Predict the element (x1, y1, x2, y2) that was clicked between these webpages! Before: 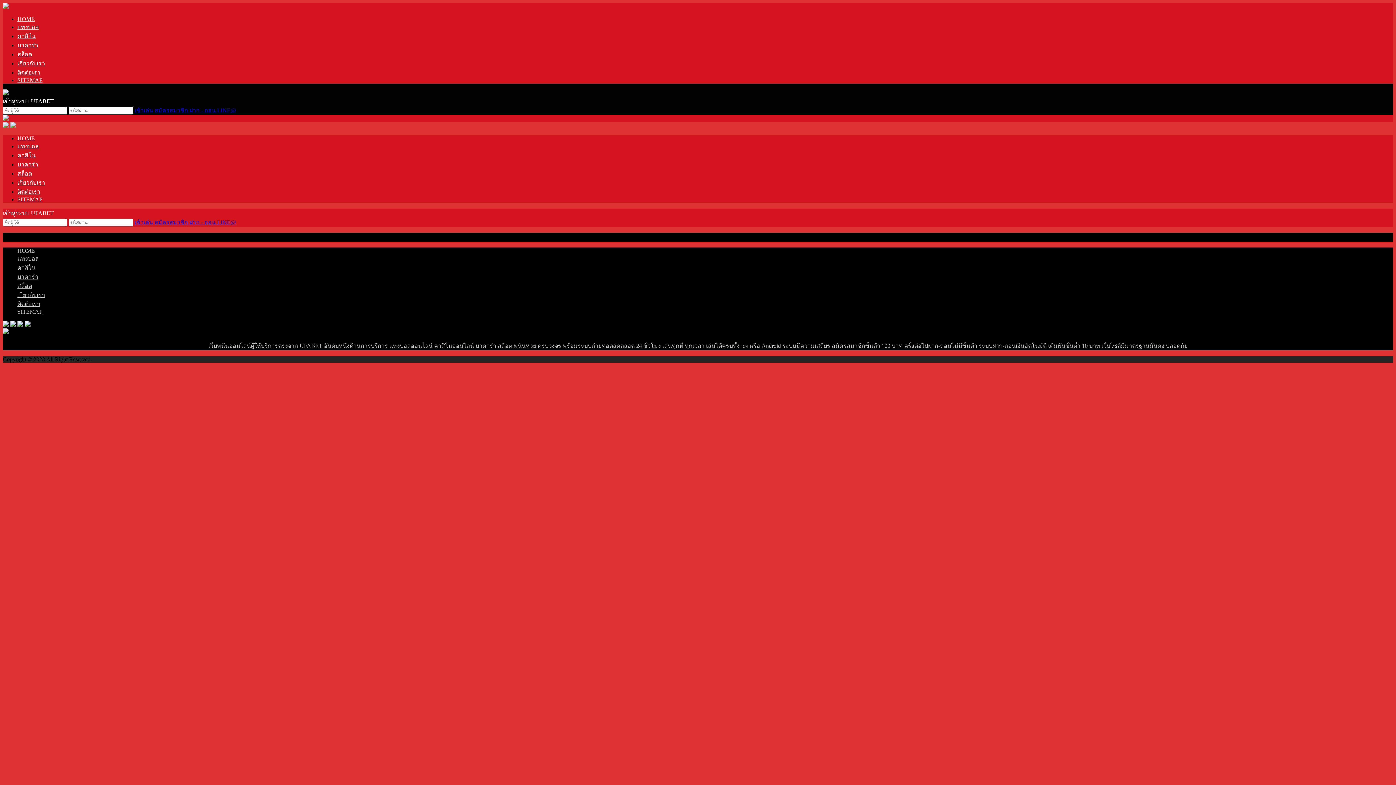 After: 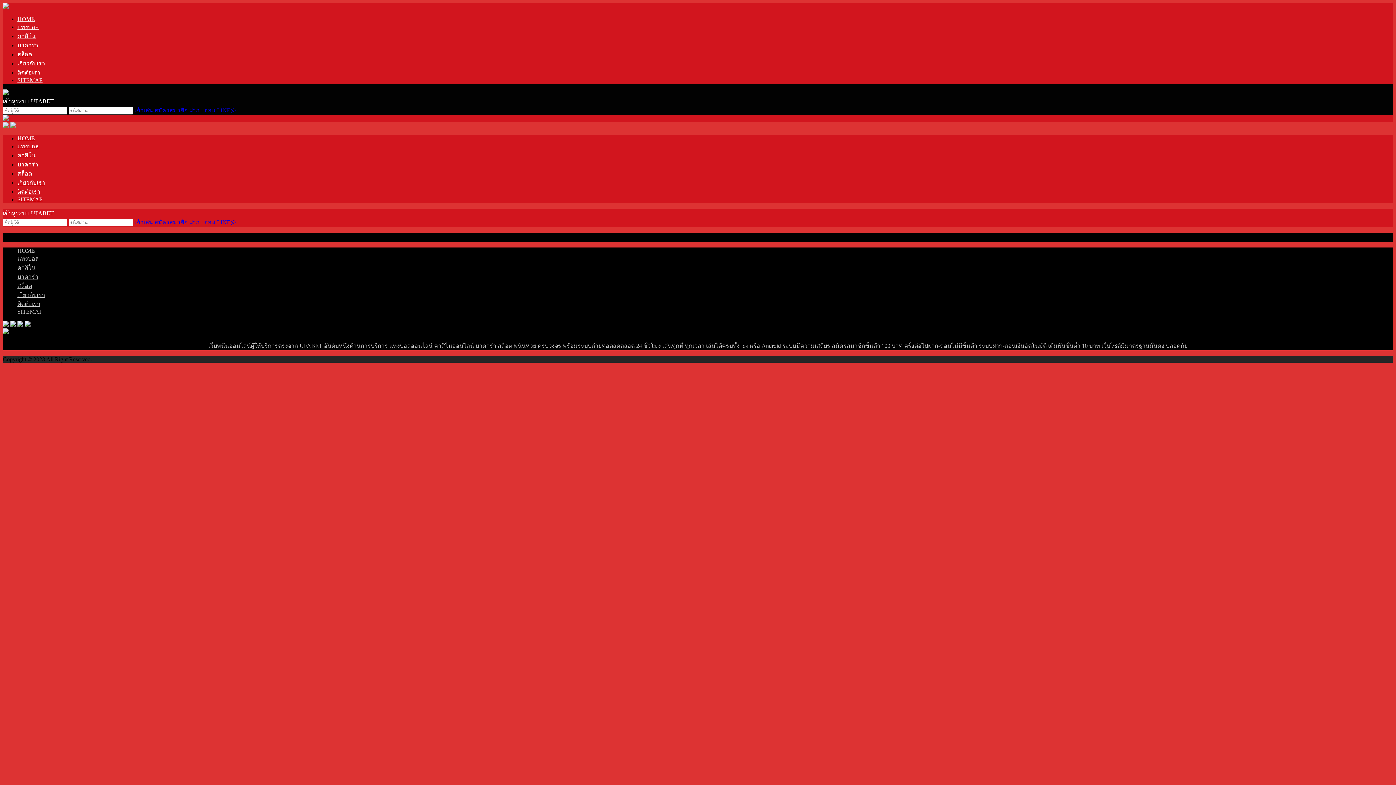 Action: bbox: (17, 321, 23, 328)